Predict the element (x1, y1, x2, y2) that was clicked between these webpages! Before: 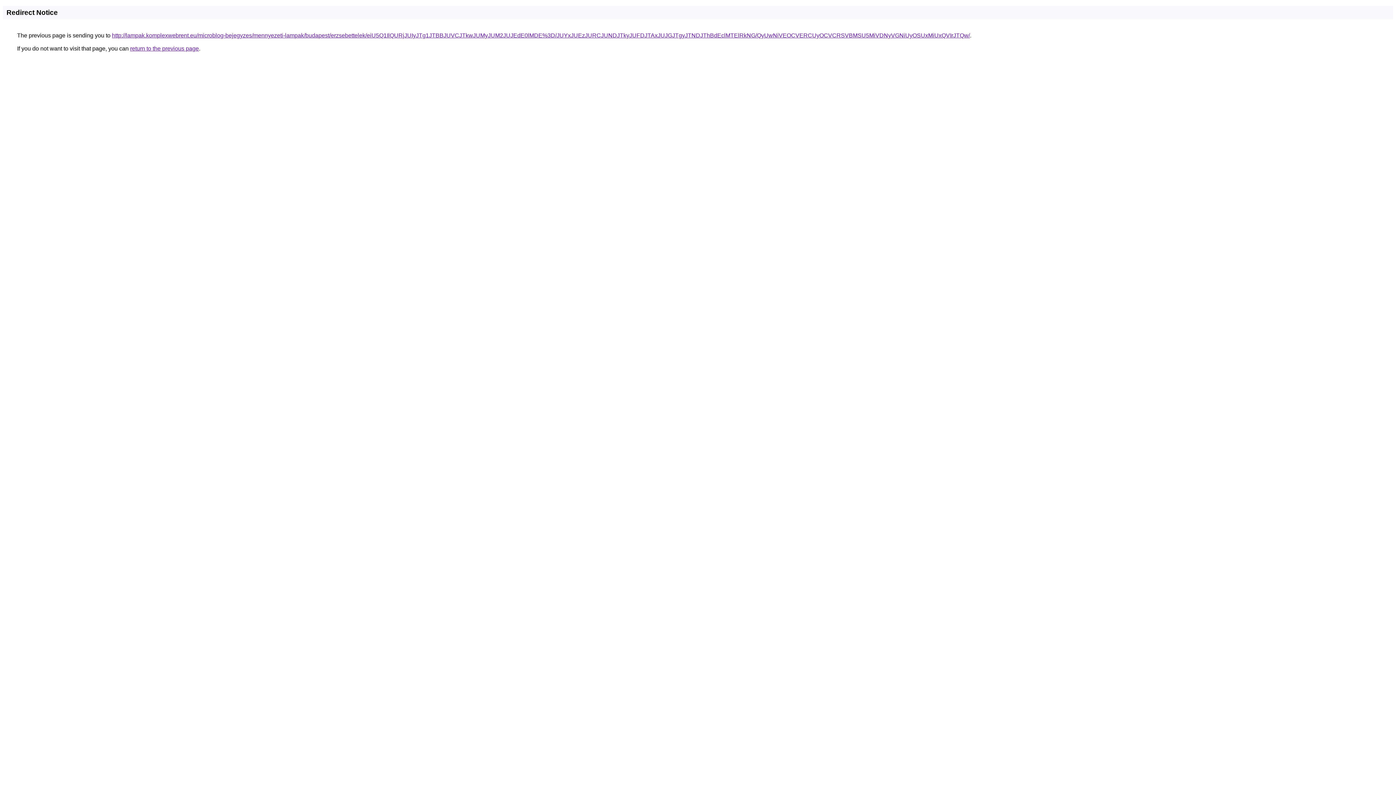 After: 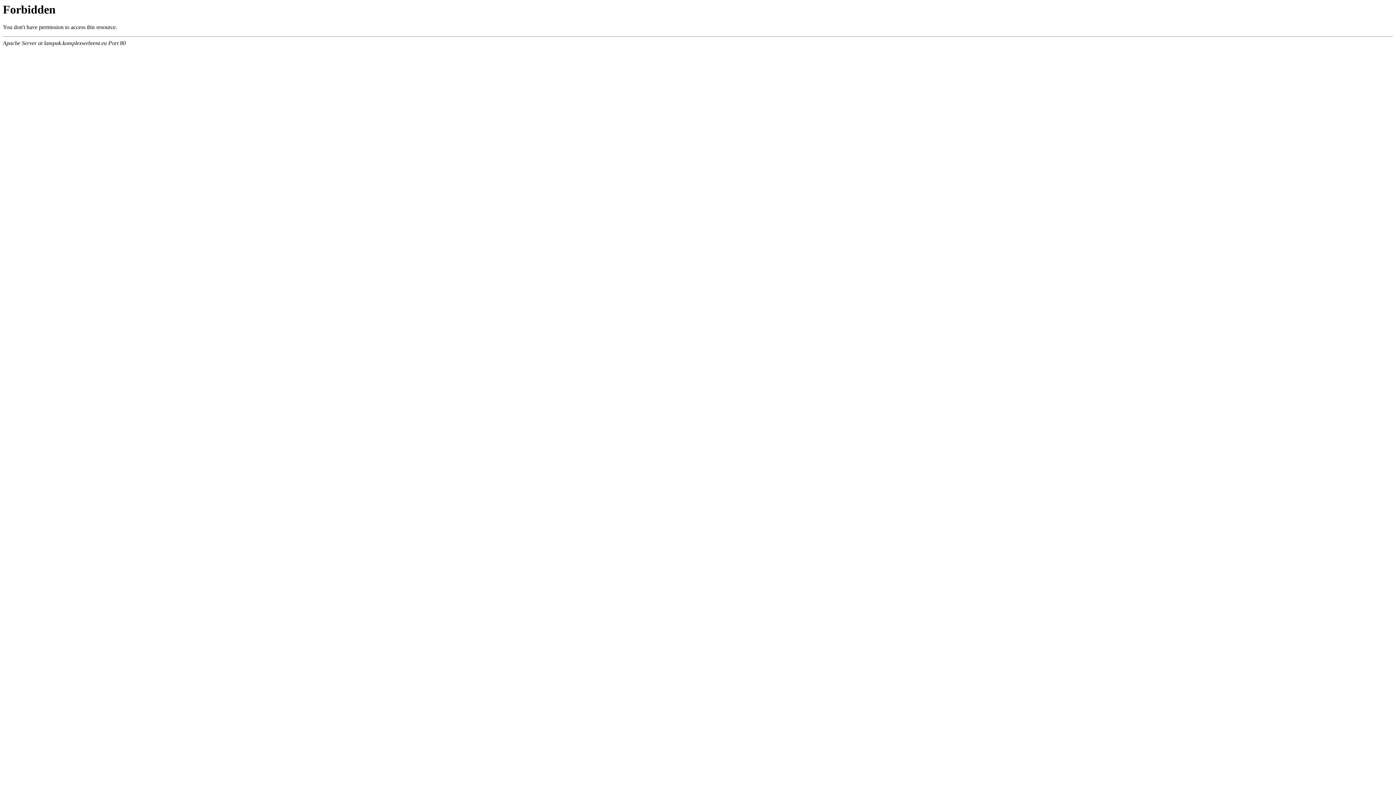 Action: bbox: (112, 32, 970, 38) label: http://lampak.komplexwebrent.eu/microblog-bejegyzes/mennyezeti-lampak/budapest/erzsebettelek/eiU5Q1IlQURjJUIyJTg1JTBBJUVCJTkwJUMyJUM2JUJEdE0lMDE%3D/JUYxJUEzJURCJUNDJTkyJUFDJTAxJUJGJTgyJTNDJThBdEclMTElRkNG/QyUwNiVEOCVERCUyOCVCRSVBMSU5MiVDNyVGNiUyOSUxMiUxQVIrJTQw/